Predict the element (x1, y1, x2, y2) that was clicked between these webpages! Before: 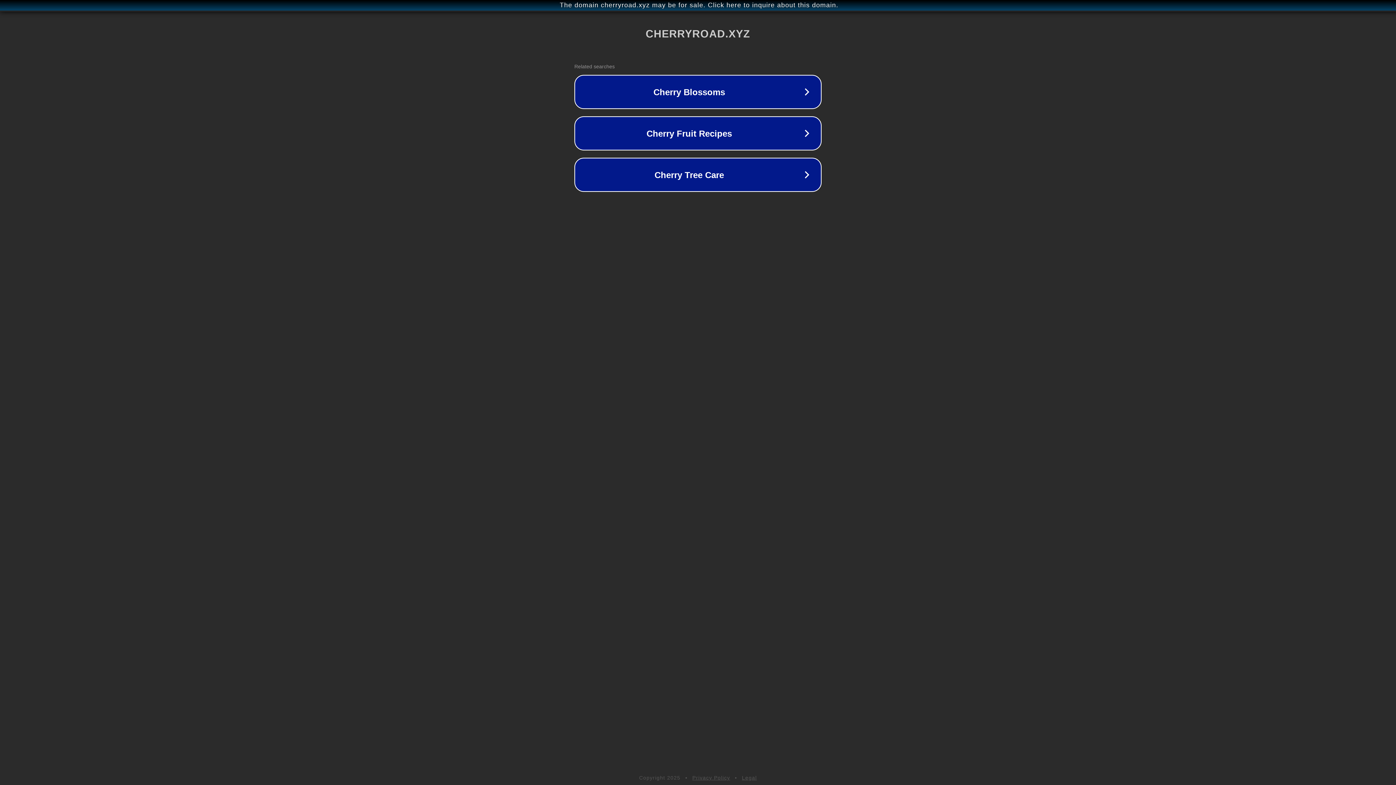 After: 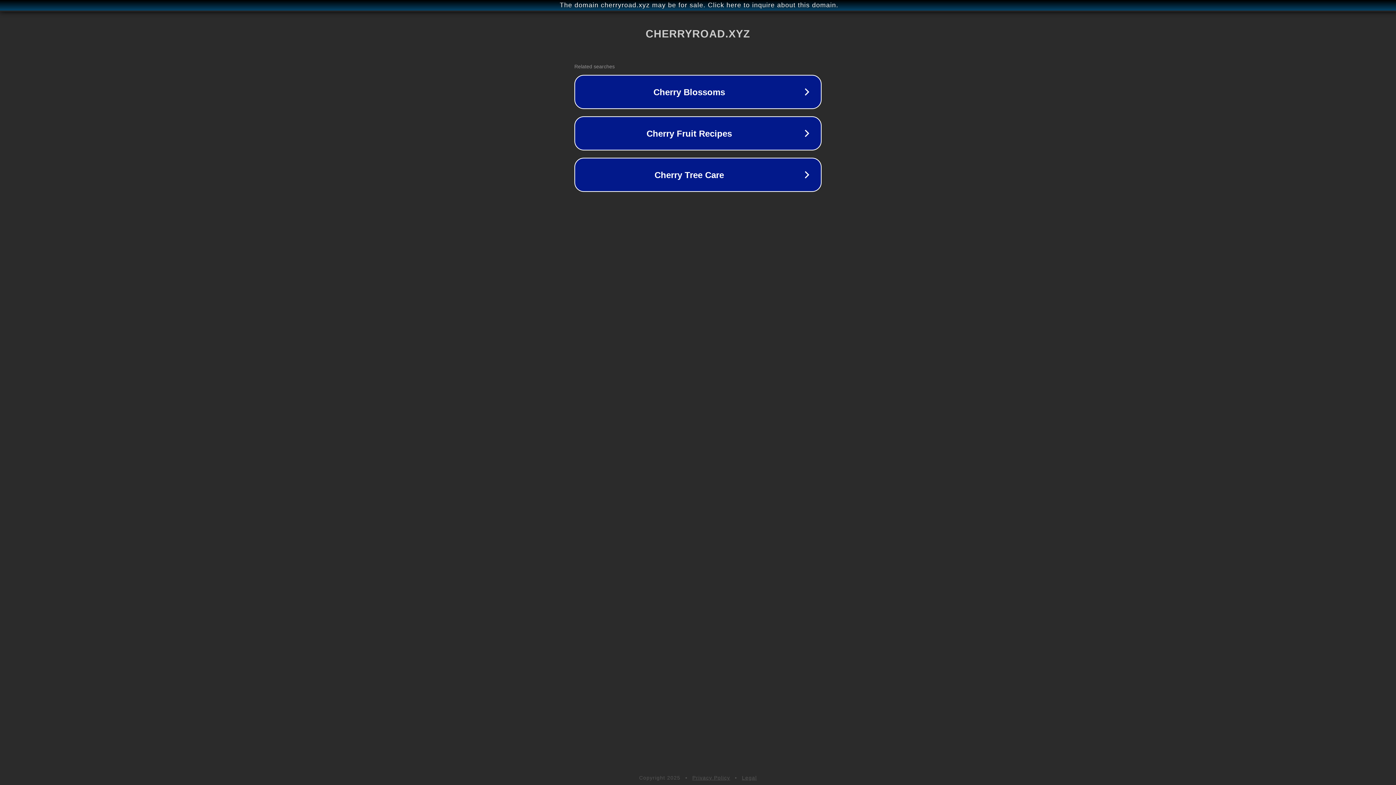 Action: bbox: (742, 775, 757, 781) label: Legal